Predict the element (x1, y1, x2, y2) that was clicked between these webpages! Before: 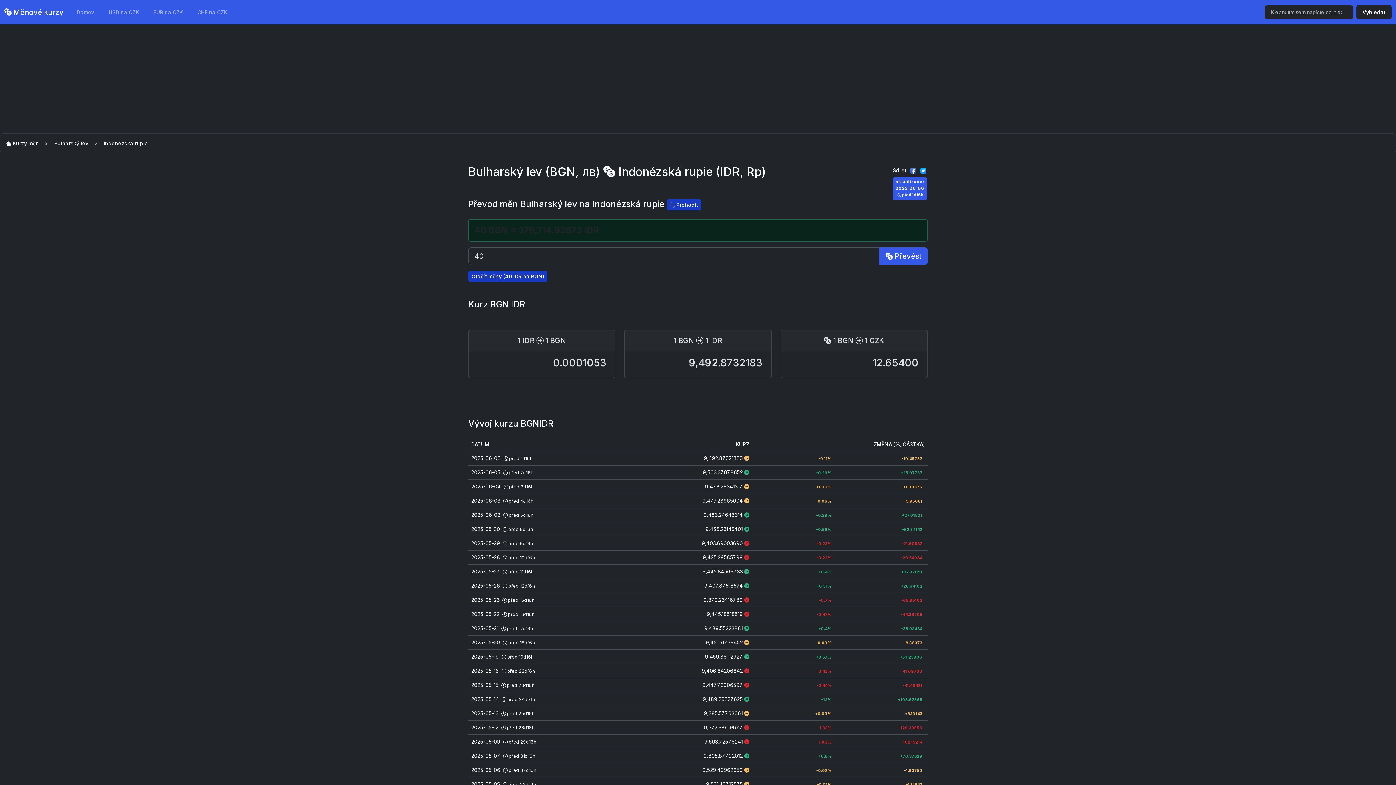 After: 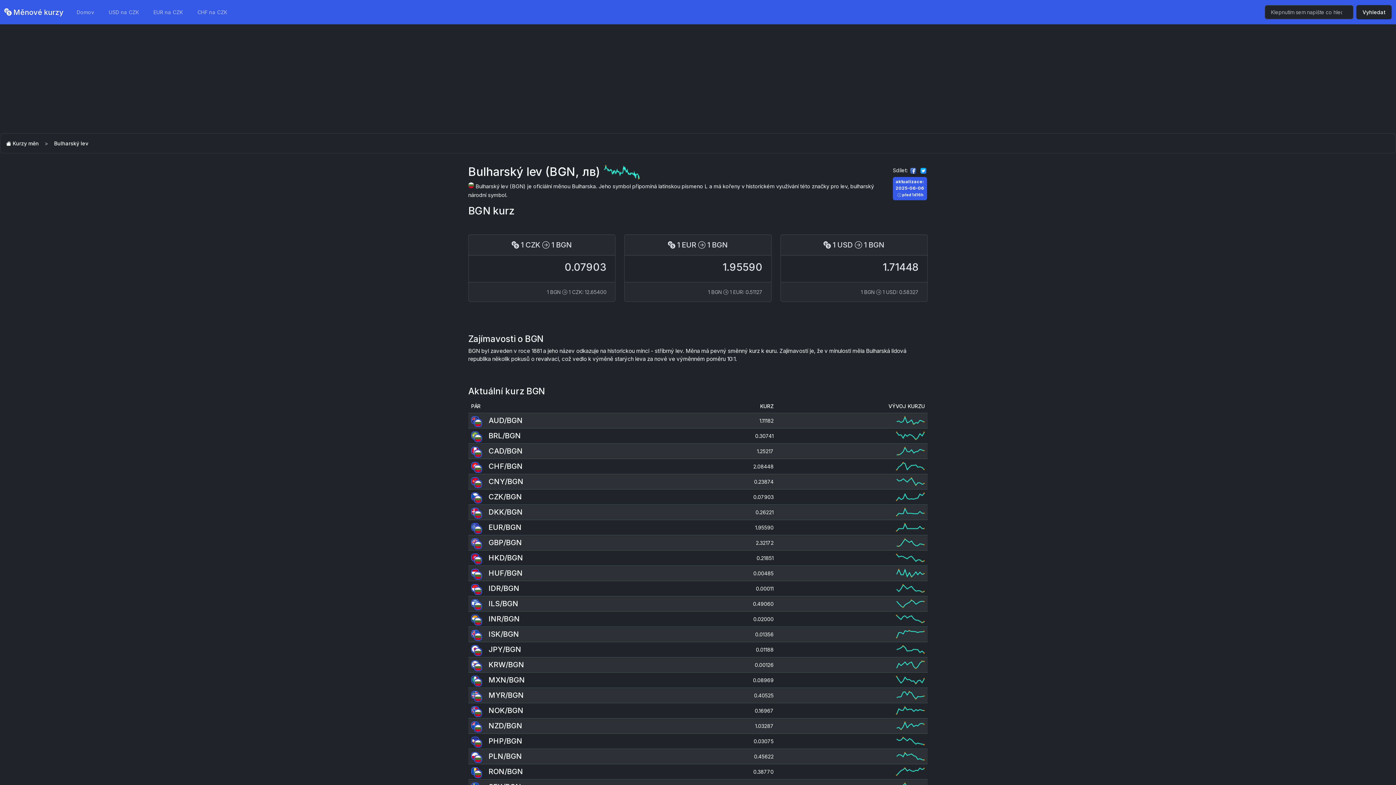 Action: bbox: (54, 140, 88, 146) label: Bulharský lev